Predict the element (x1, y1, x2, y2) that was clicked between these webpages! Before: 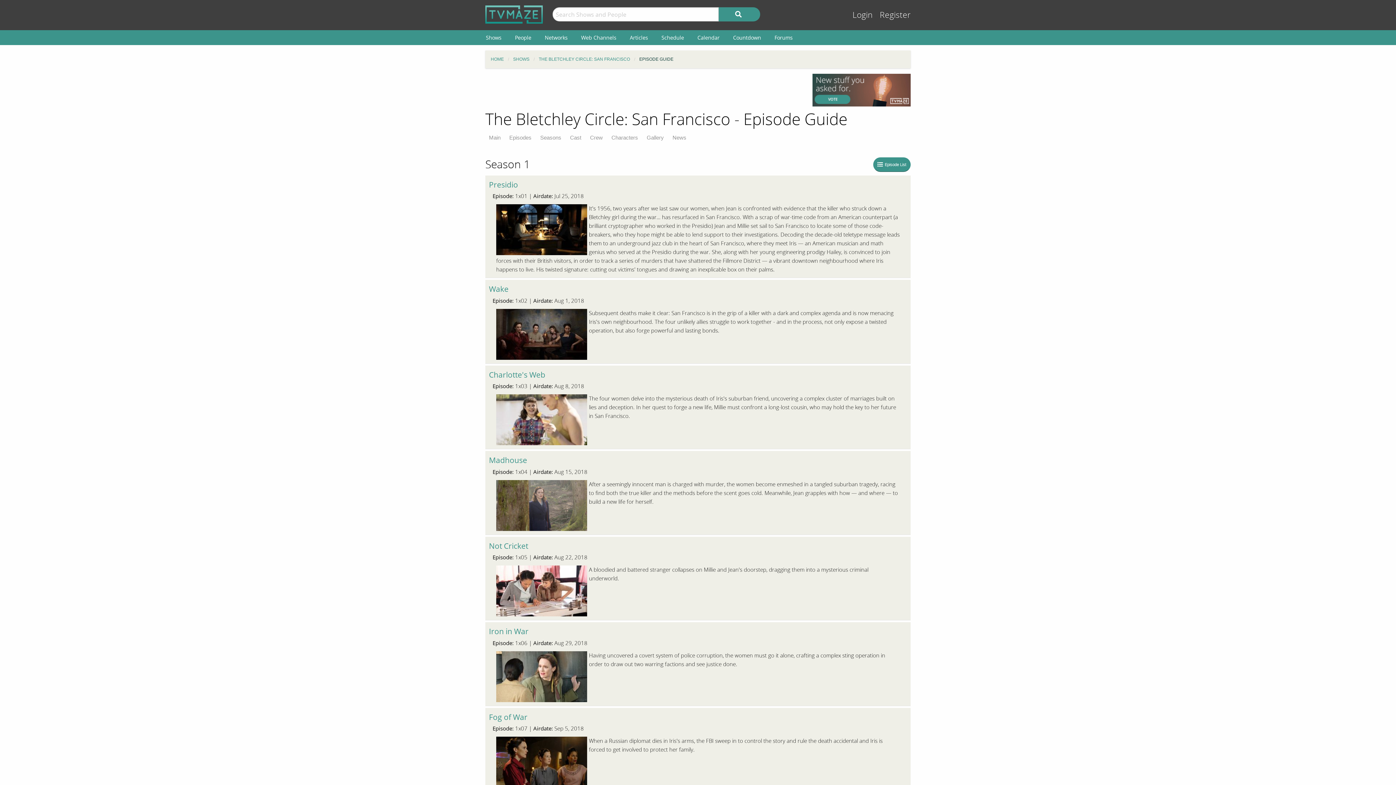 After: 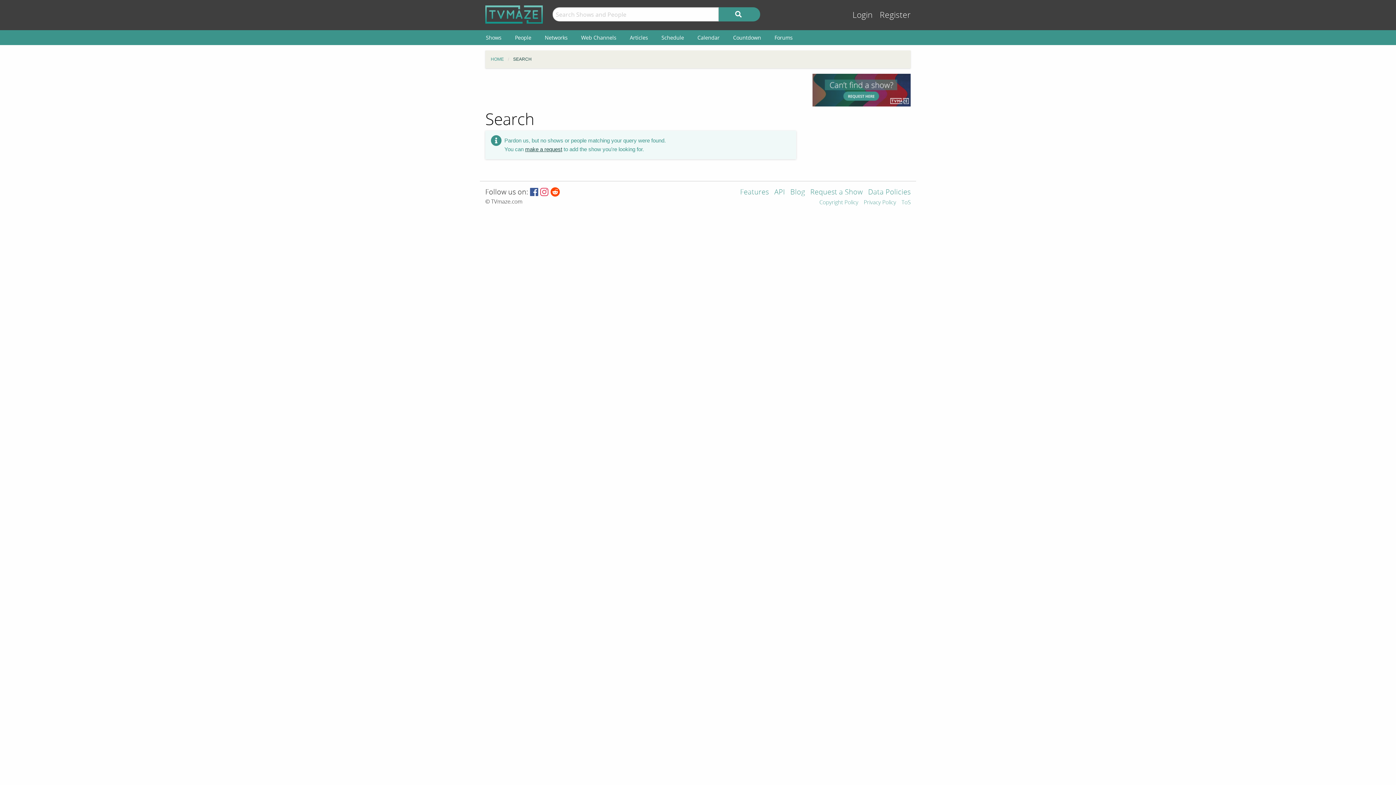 Action: bbox: (718, 7, 760, 21)